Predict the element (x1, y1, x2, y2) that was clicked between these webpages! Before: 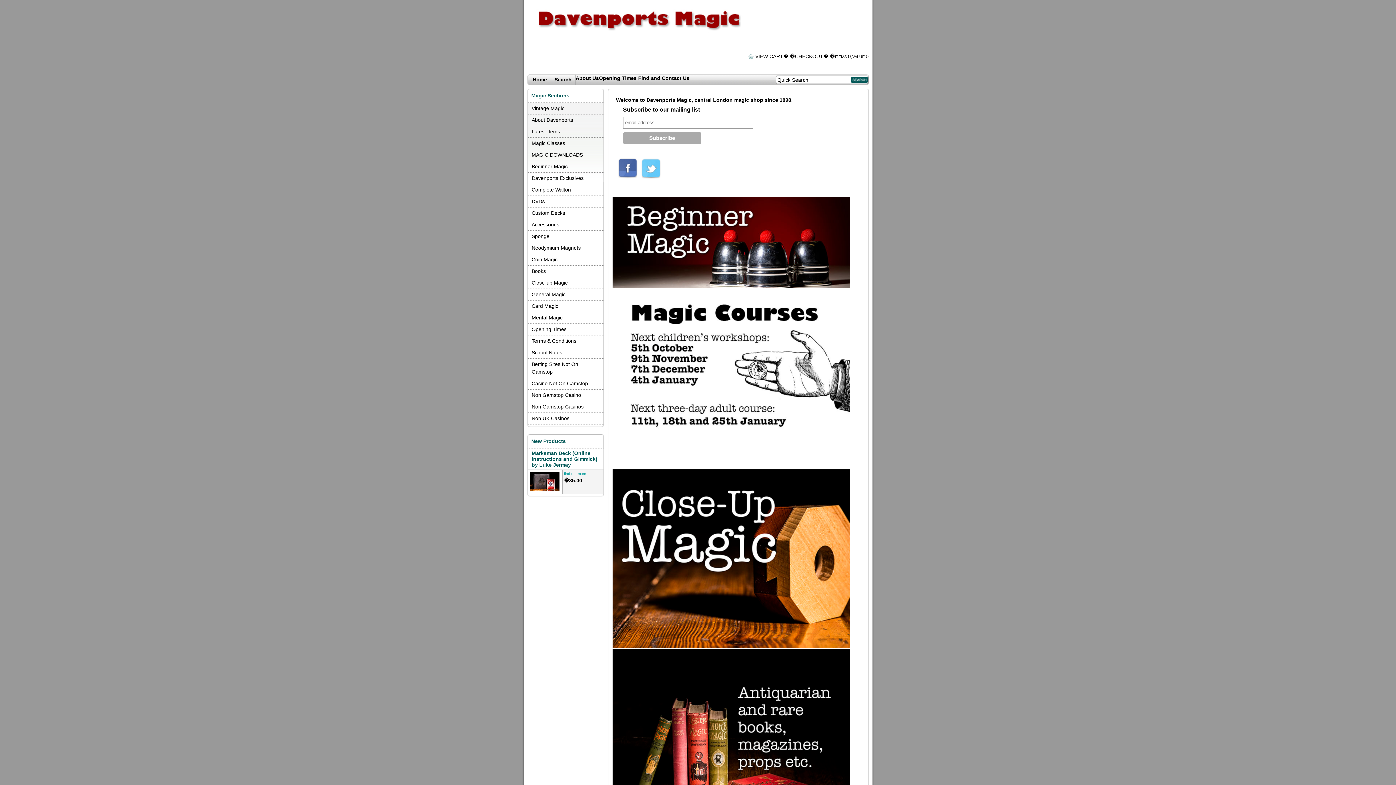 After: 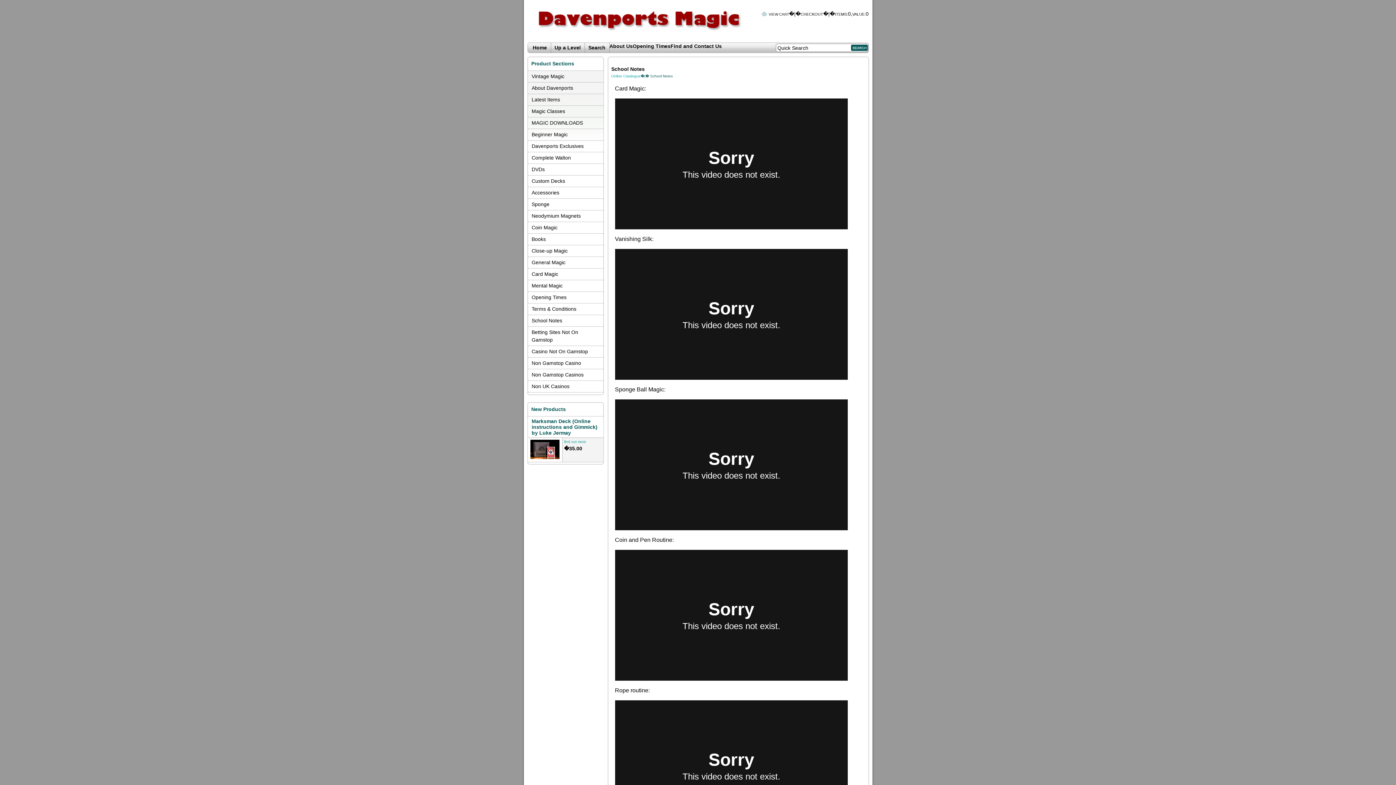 Action: label: School Notes bbox: (527, 347, 603, 358)